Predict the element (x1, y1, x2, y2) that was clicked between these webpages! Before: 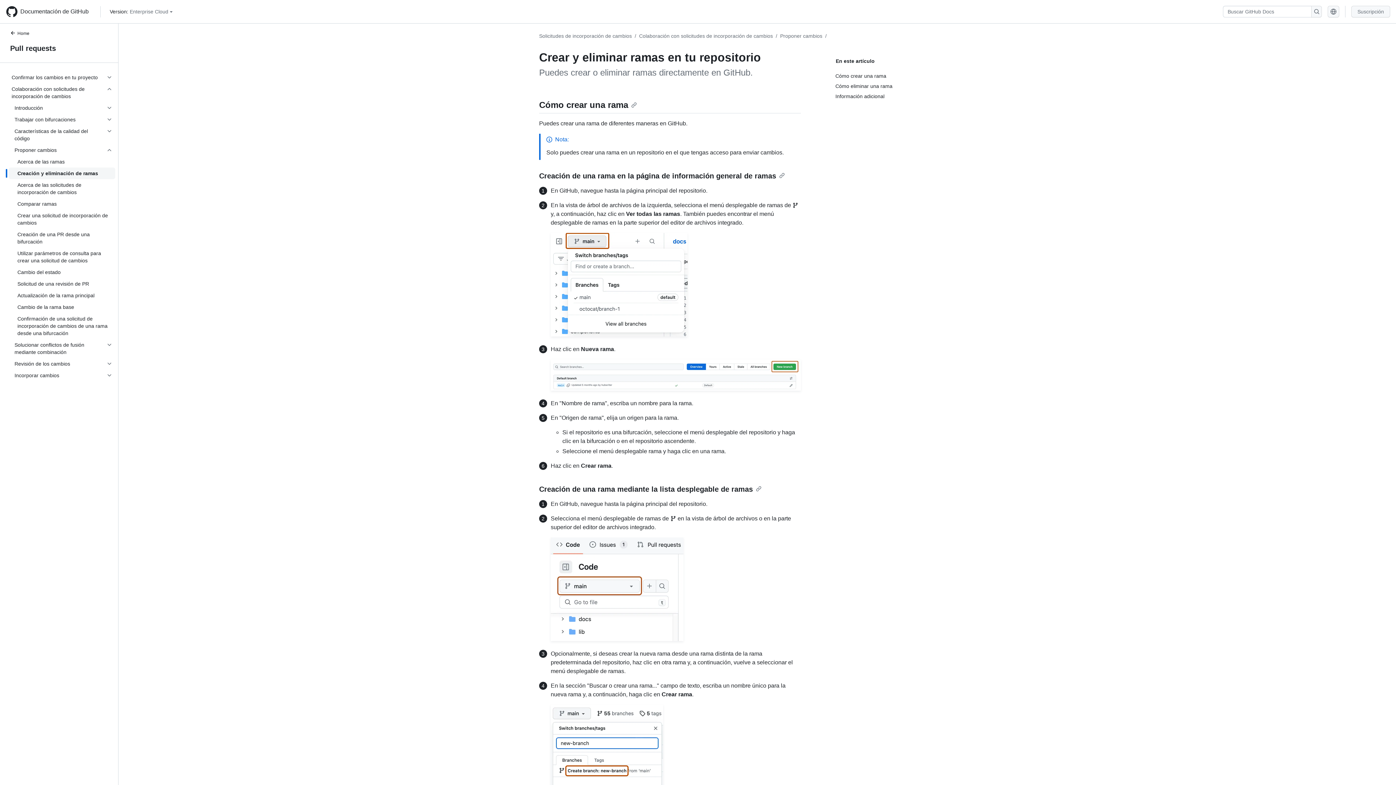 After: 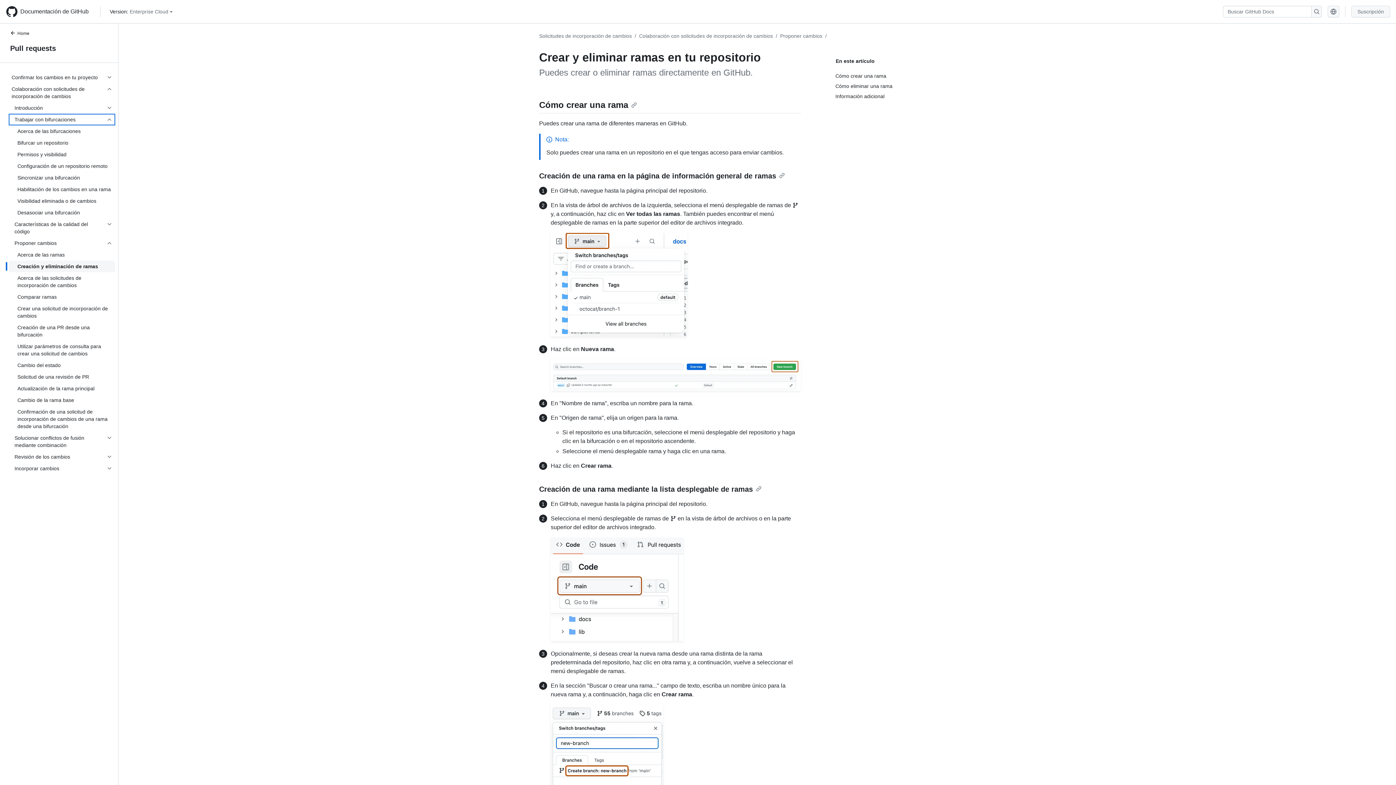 Action: bbox: (8, 113, 115, 125) label: Trabajar con bifurcaciones